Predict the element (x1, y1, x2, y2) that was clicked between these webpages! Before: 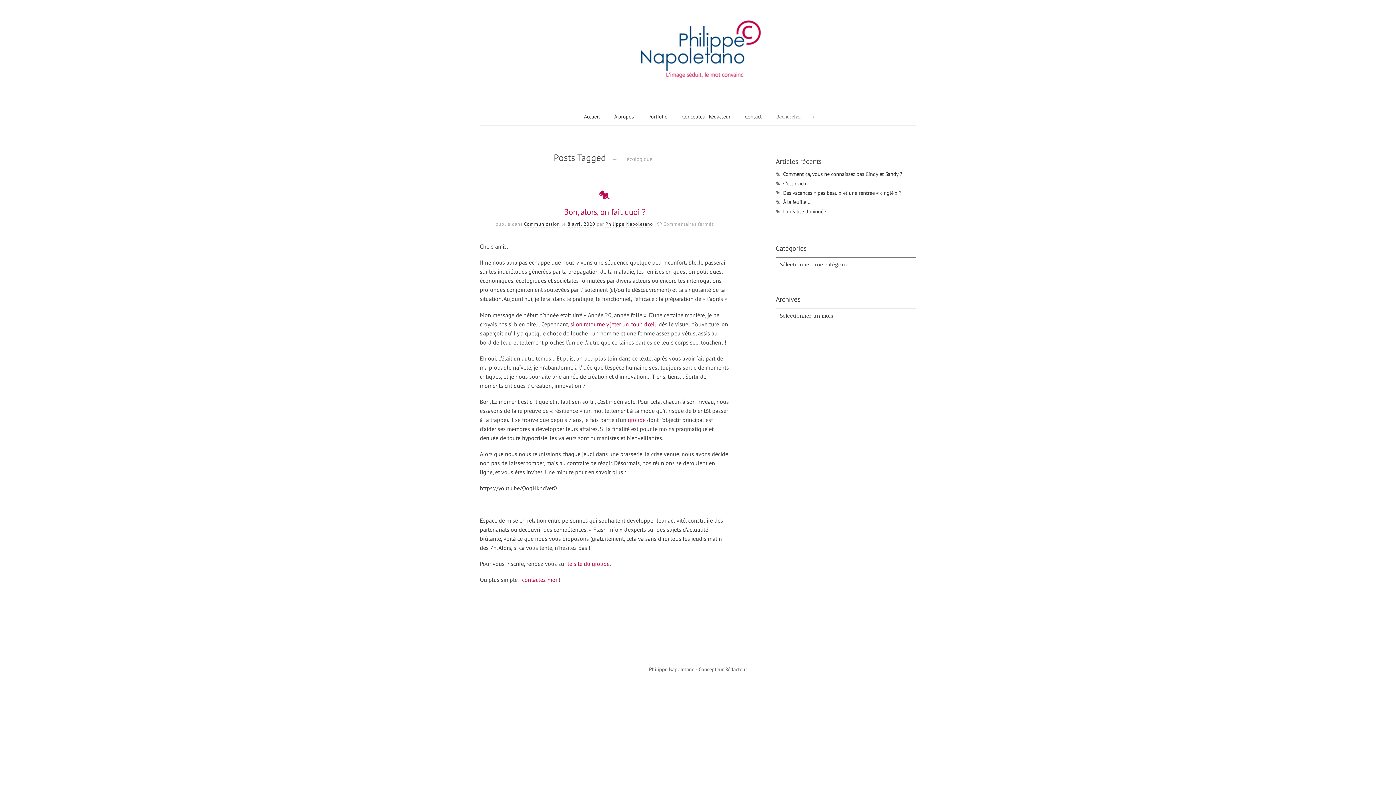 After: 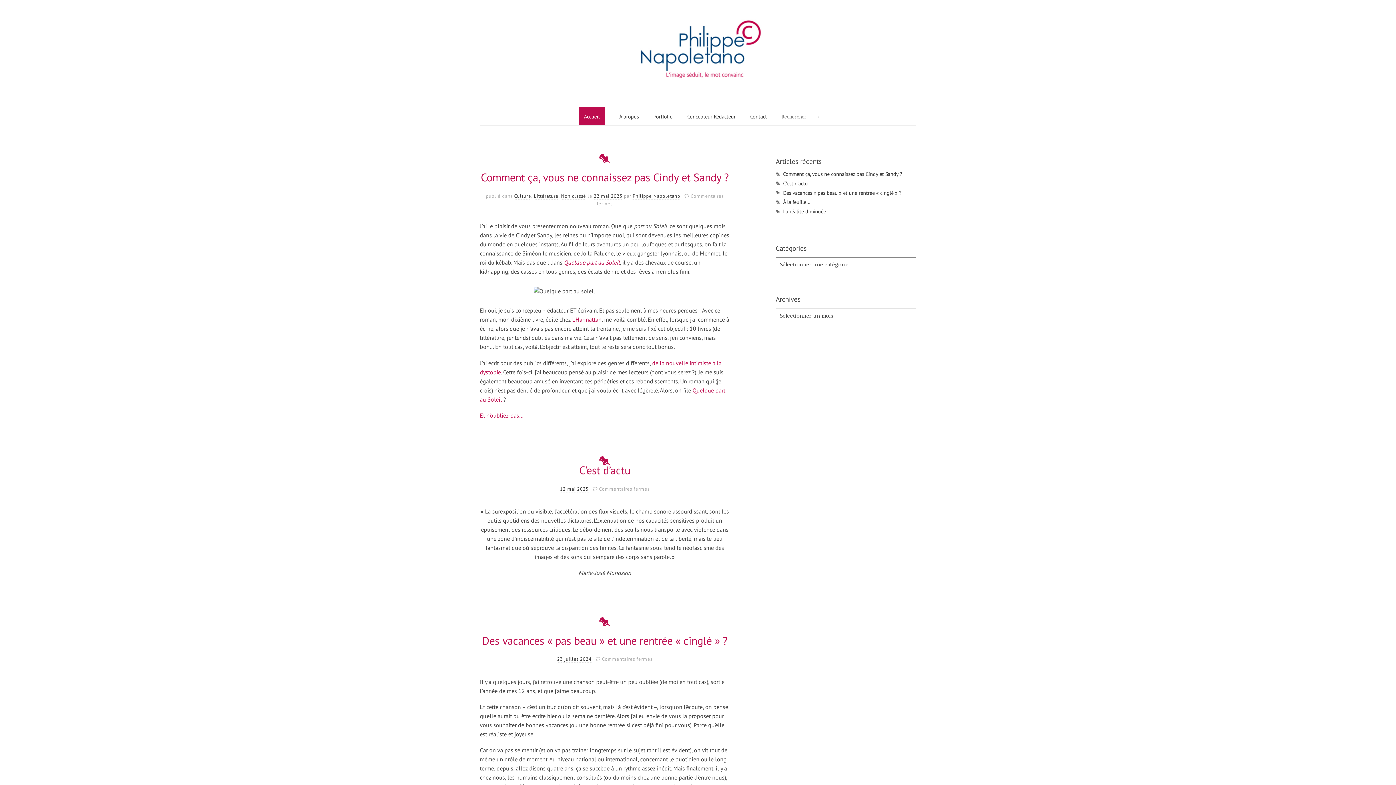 Action: bbox: (584, 112, 599, 120) label: Accueil